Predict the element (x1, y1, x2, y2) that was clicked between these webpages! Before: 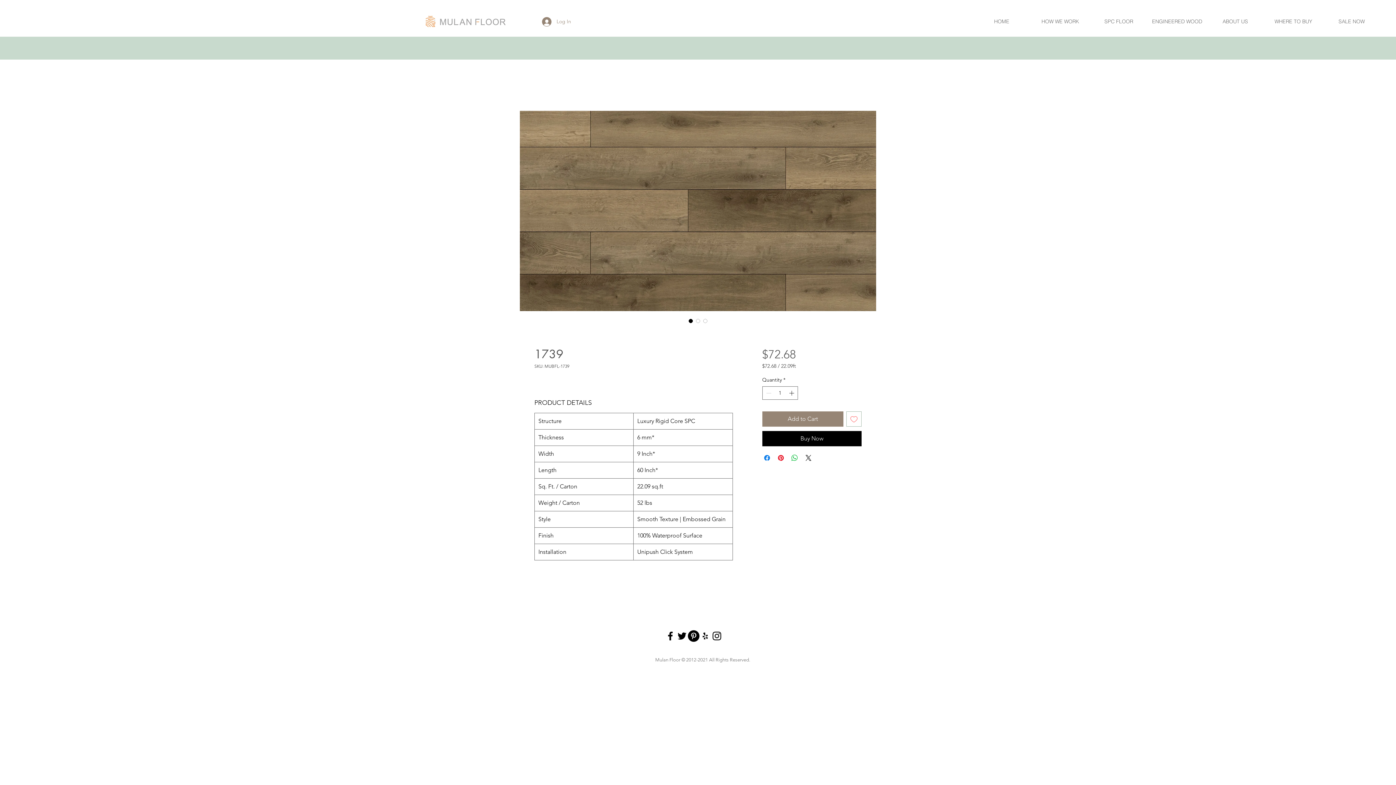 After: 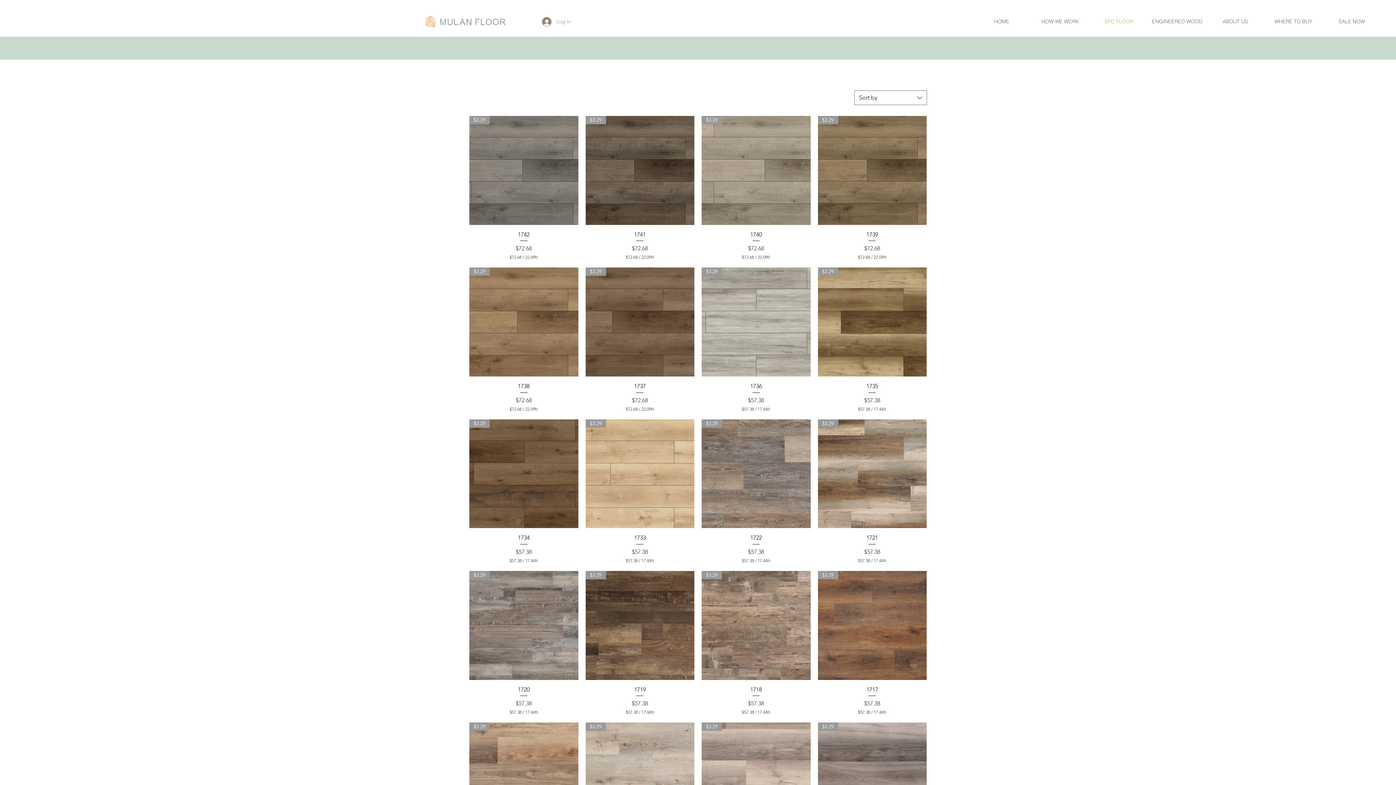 Action: label: SPC FLOOR bbox: (1089, 15, 1148, 27)